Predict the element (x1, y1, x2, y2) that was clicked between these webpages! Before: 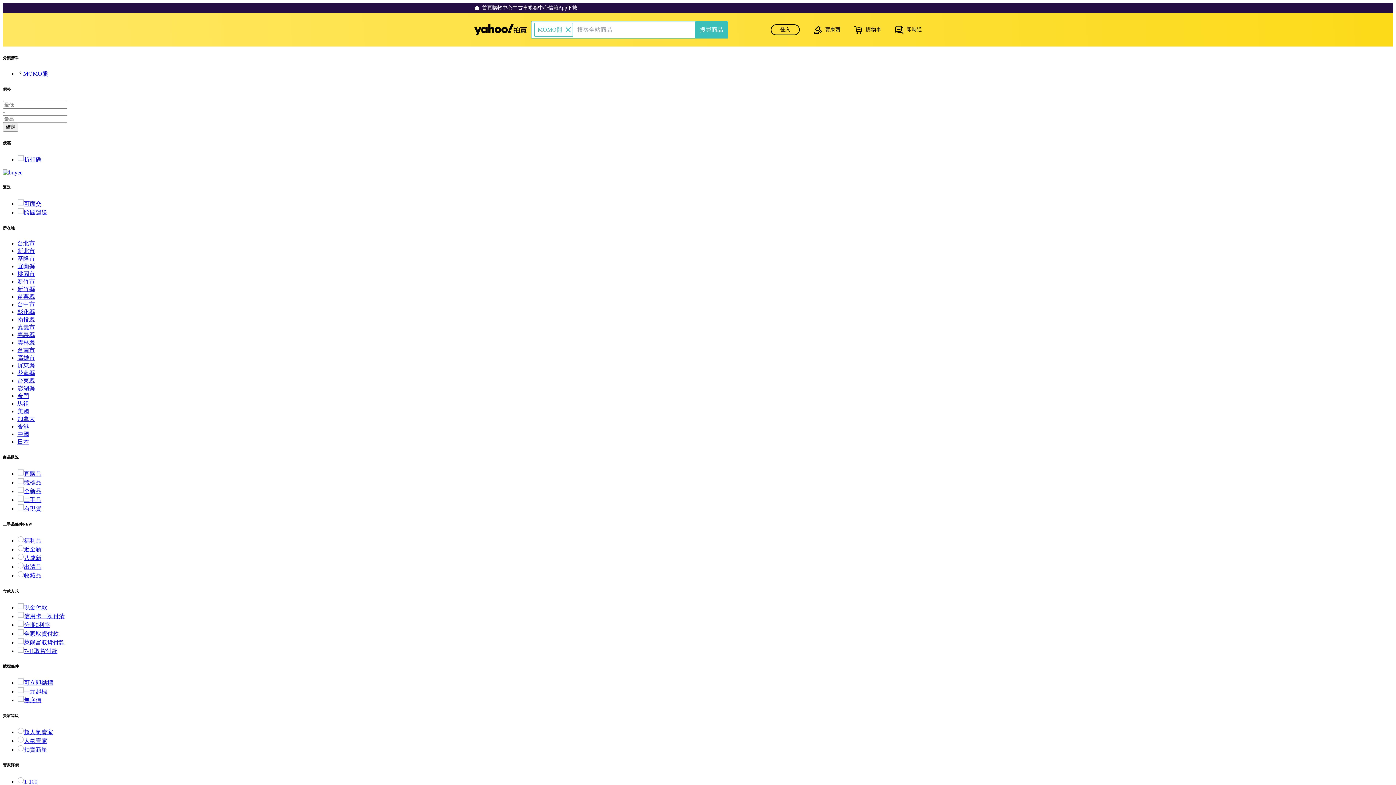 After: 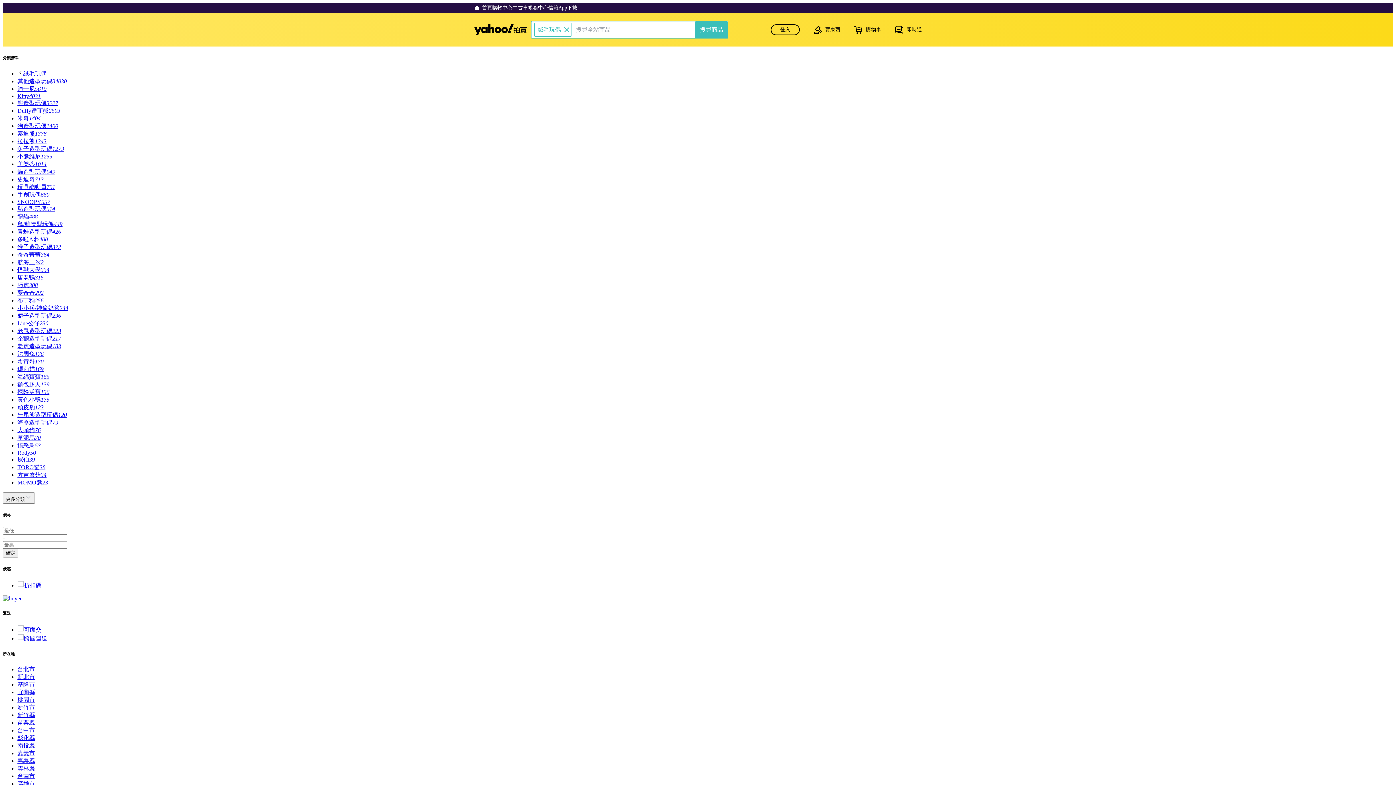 Action: bbox: (17, 70, 48, 76) label: MOMO熊